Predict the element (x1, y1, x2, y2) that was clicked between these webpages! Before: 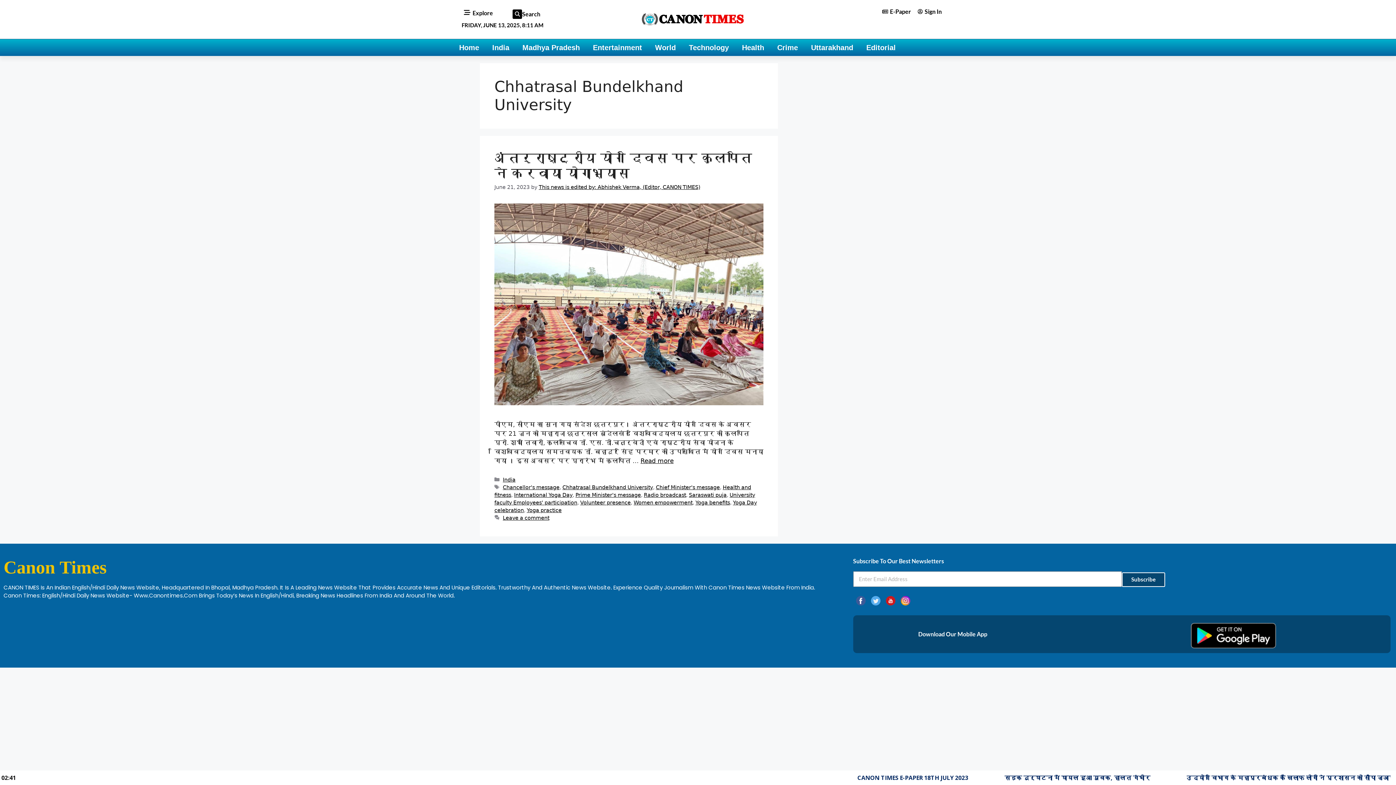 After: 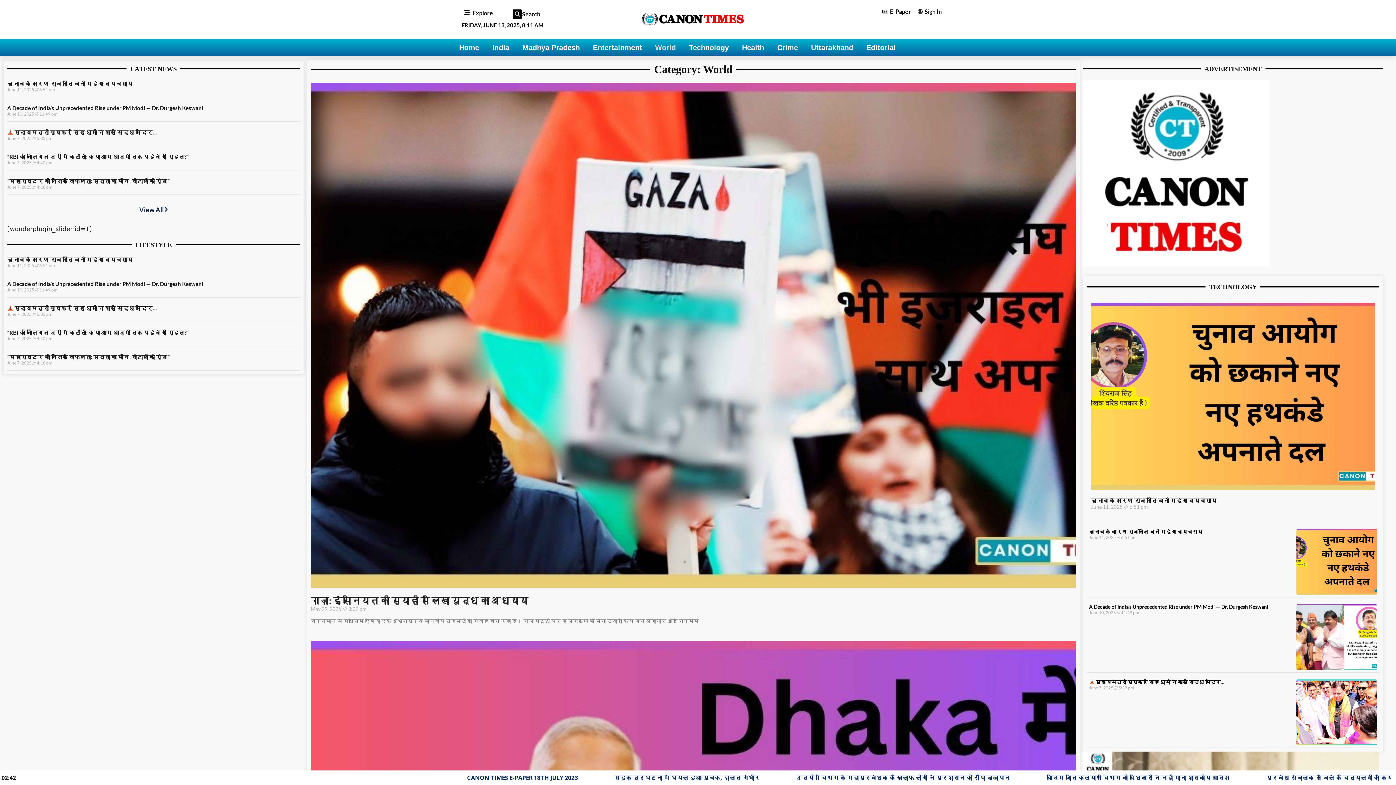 Action: bbox: (648, 39, 682, 55) label: World